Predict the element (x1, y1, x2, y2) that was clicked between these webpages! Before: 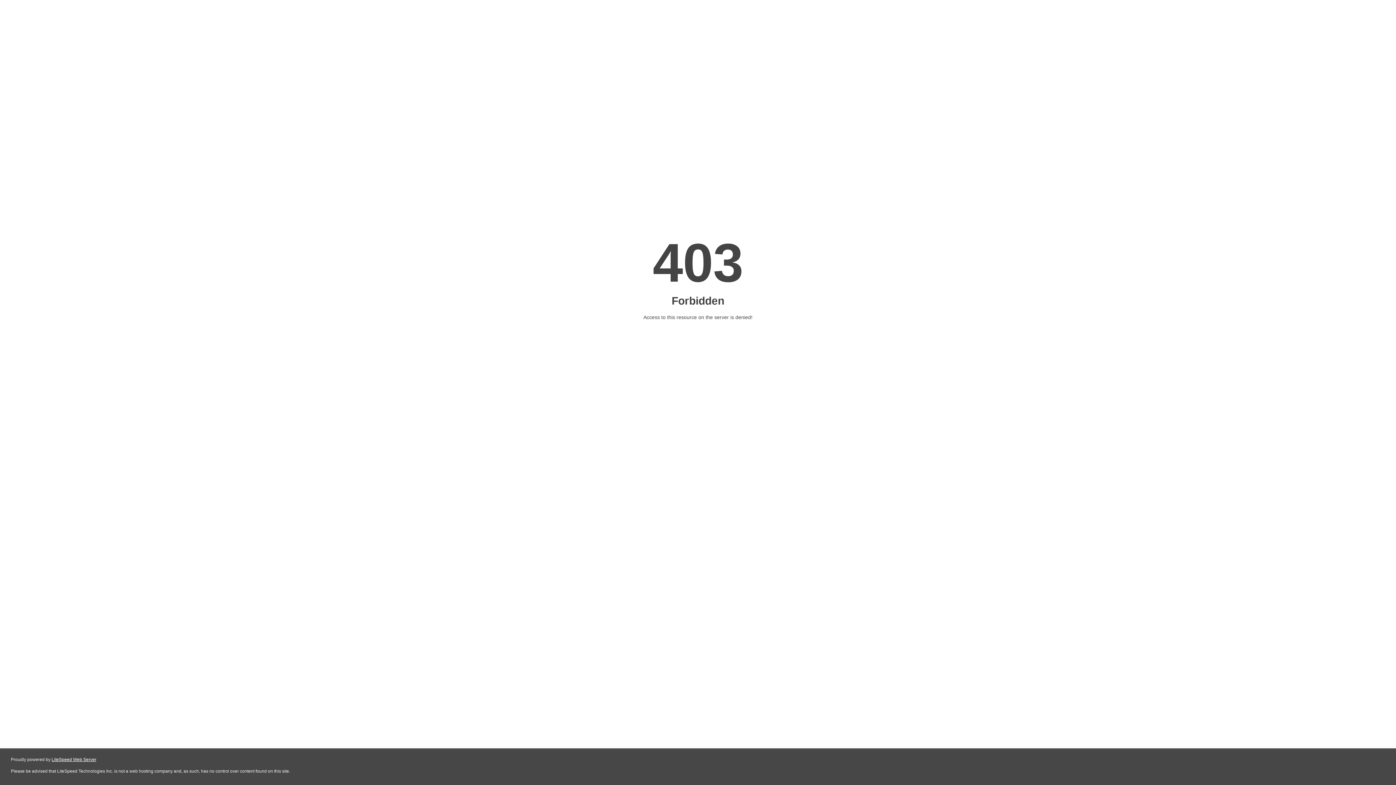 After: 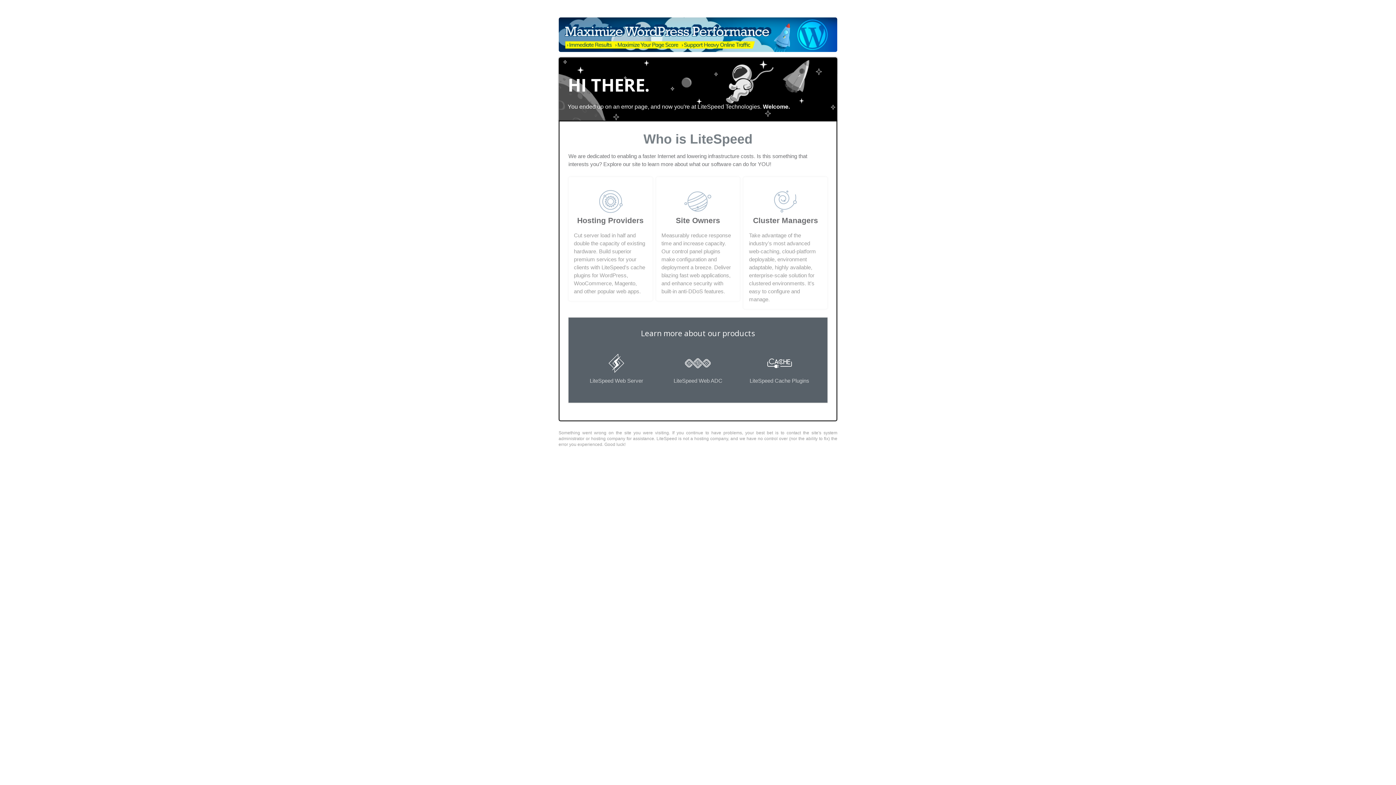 Action: label: LiteSpeed Web Server bbox: (51, 757, 96, 762)